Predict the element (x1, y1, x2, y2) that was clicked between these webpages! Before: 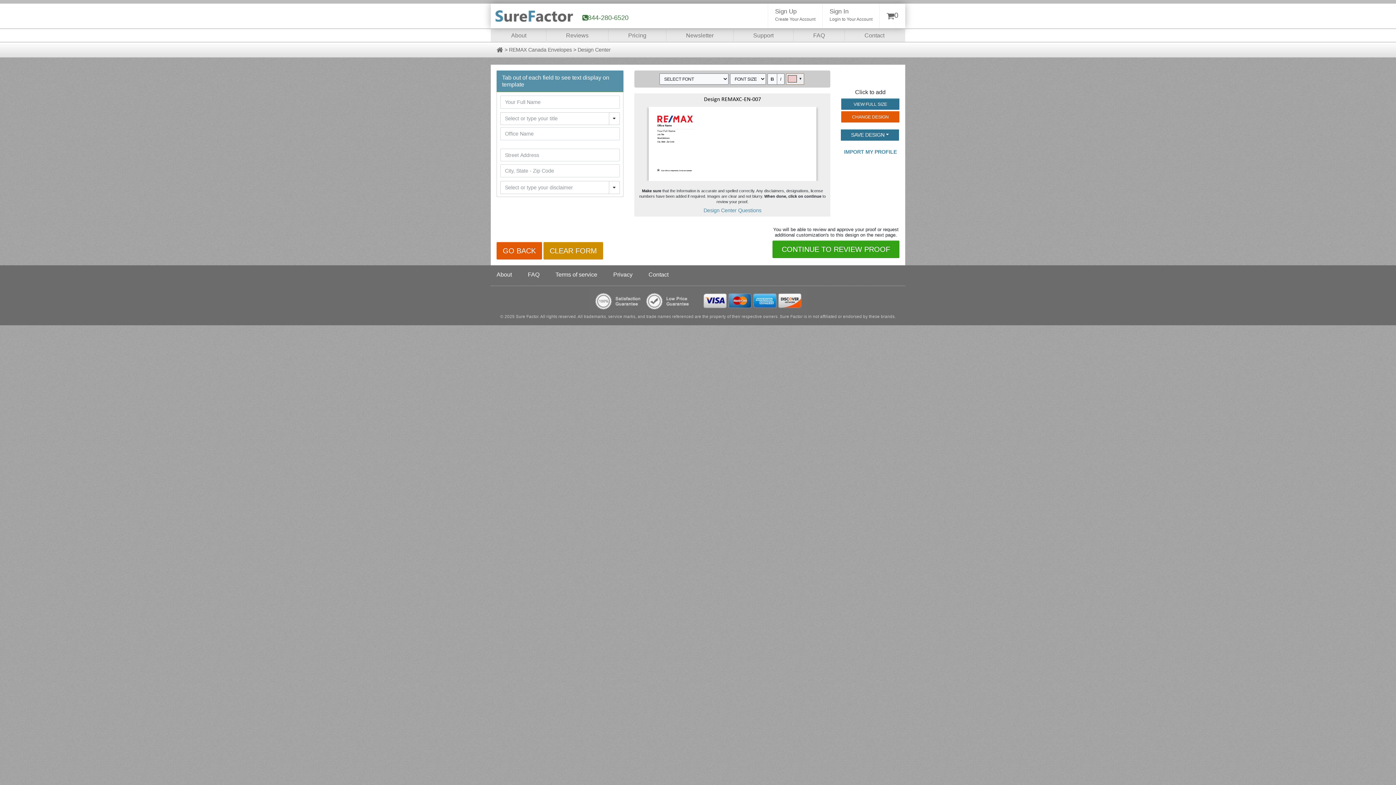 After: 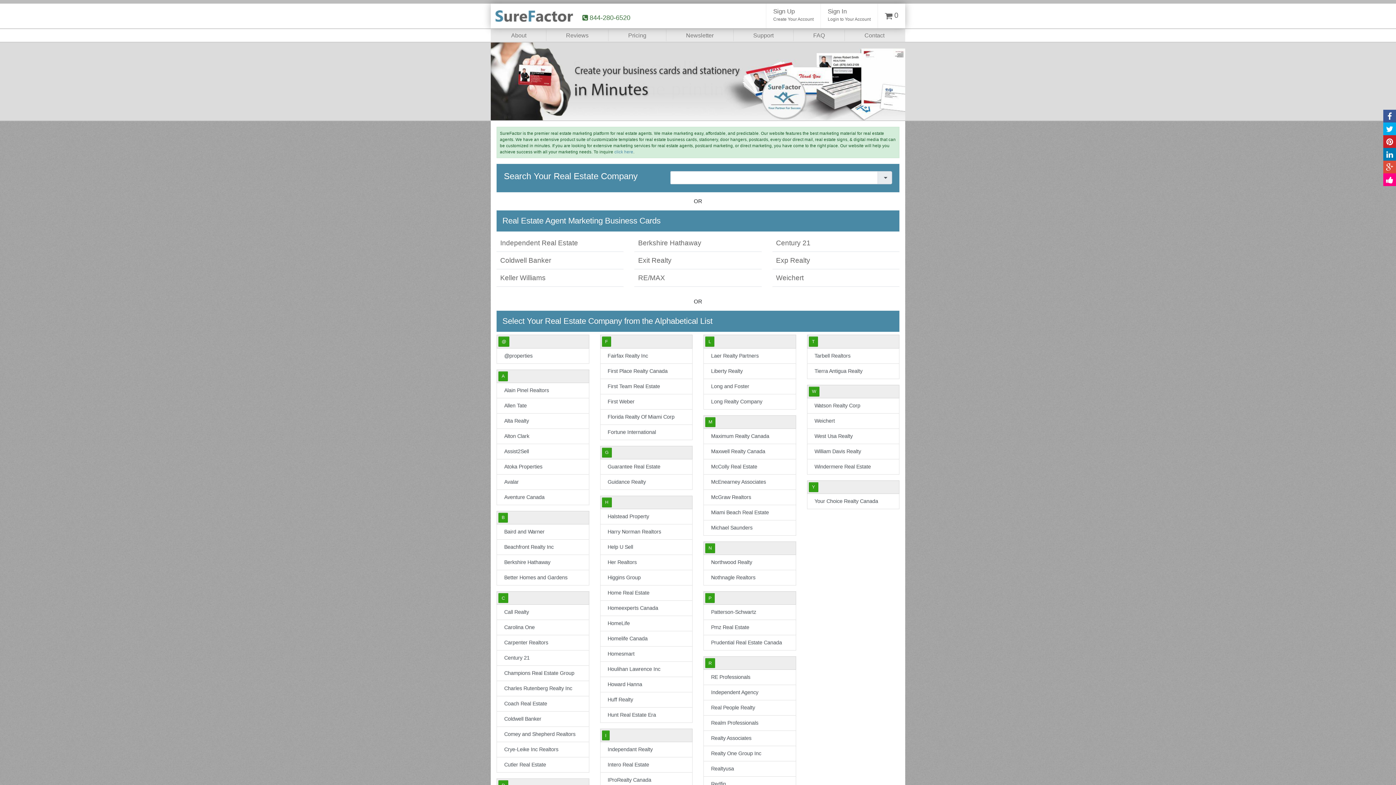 Action: bbox: (490, 10, 573, 21)